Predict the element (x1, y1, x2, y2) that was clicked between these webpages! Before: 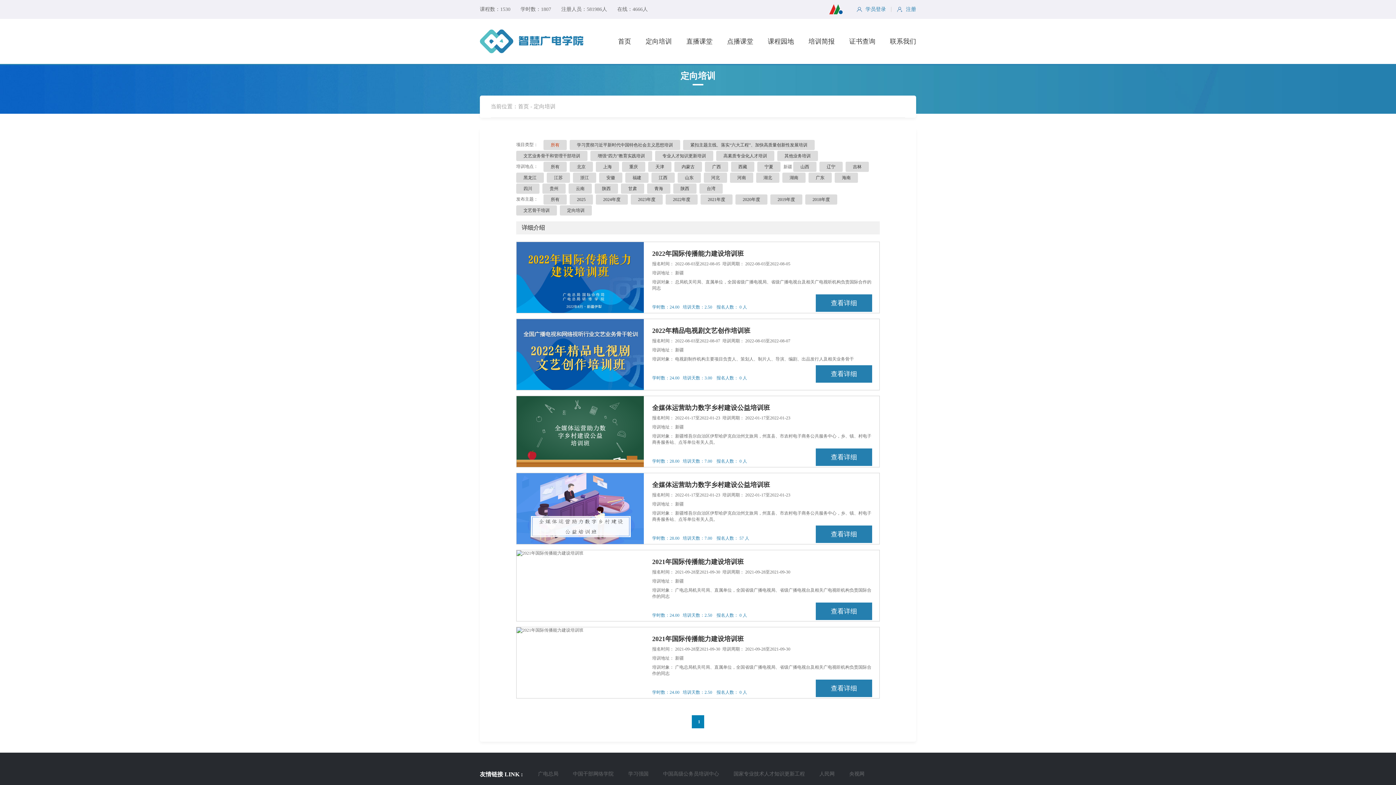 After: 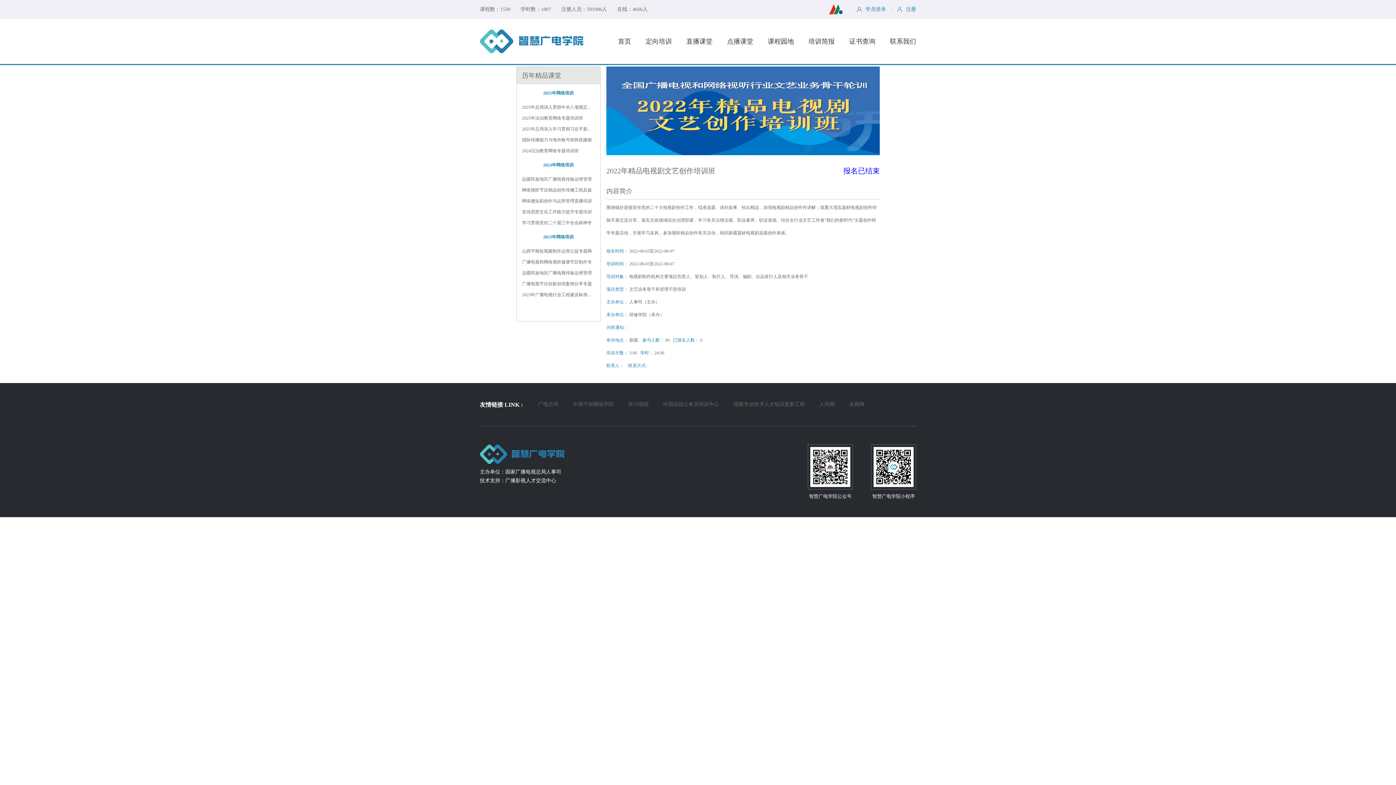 Action: label: 查看详细 bbox: (816, 365, 872, 382)